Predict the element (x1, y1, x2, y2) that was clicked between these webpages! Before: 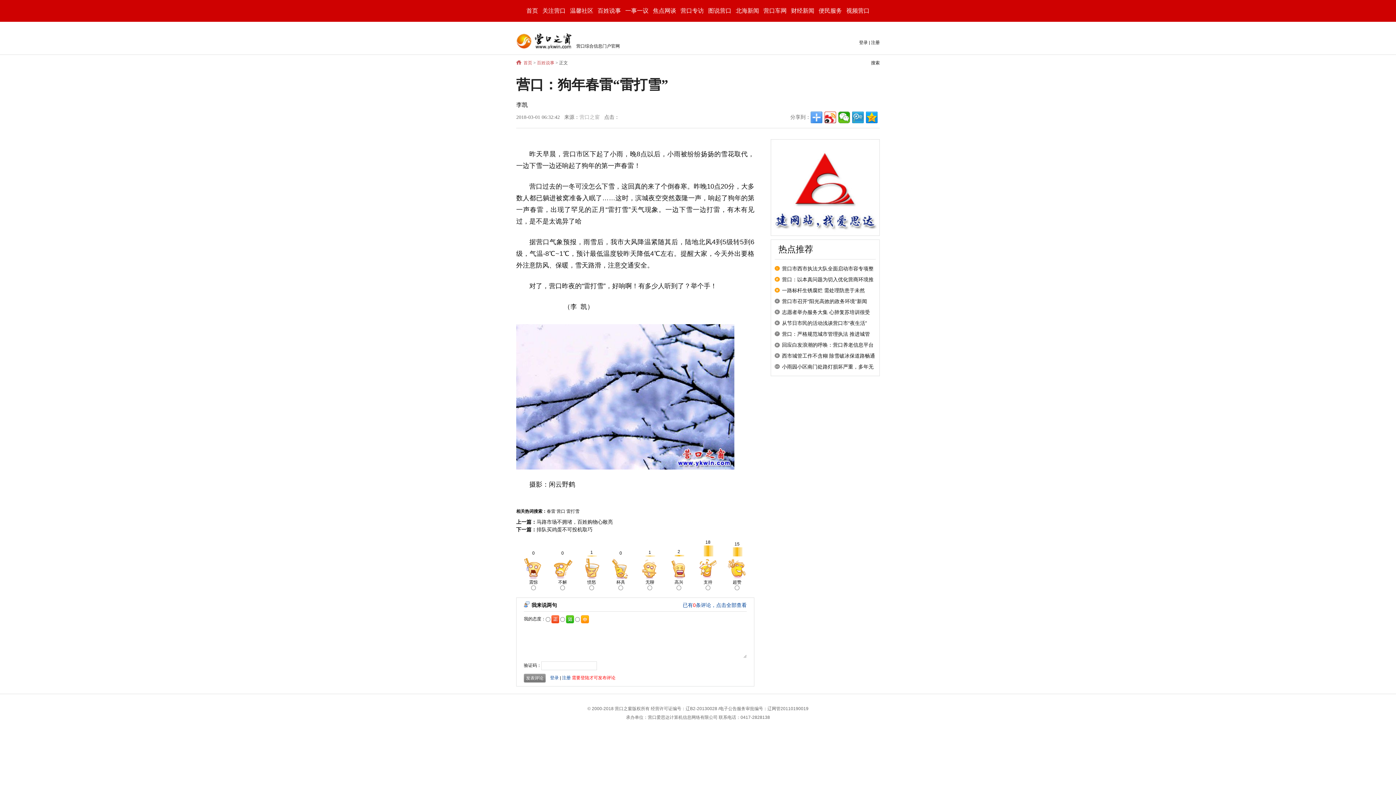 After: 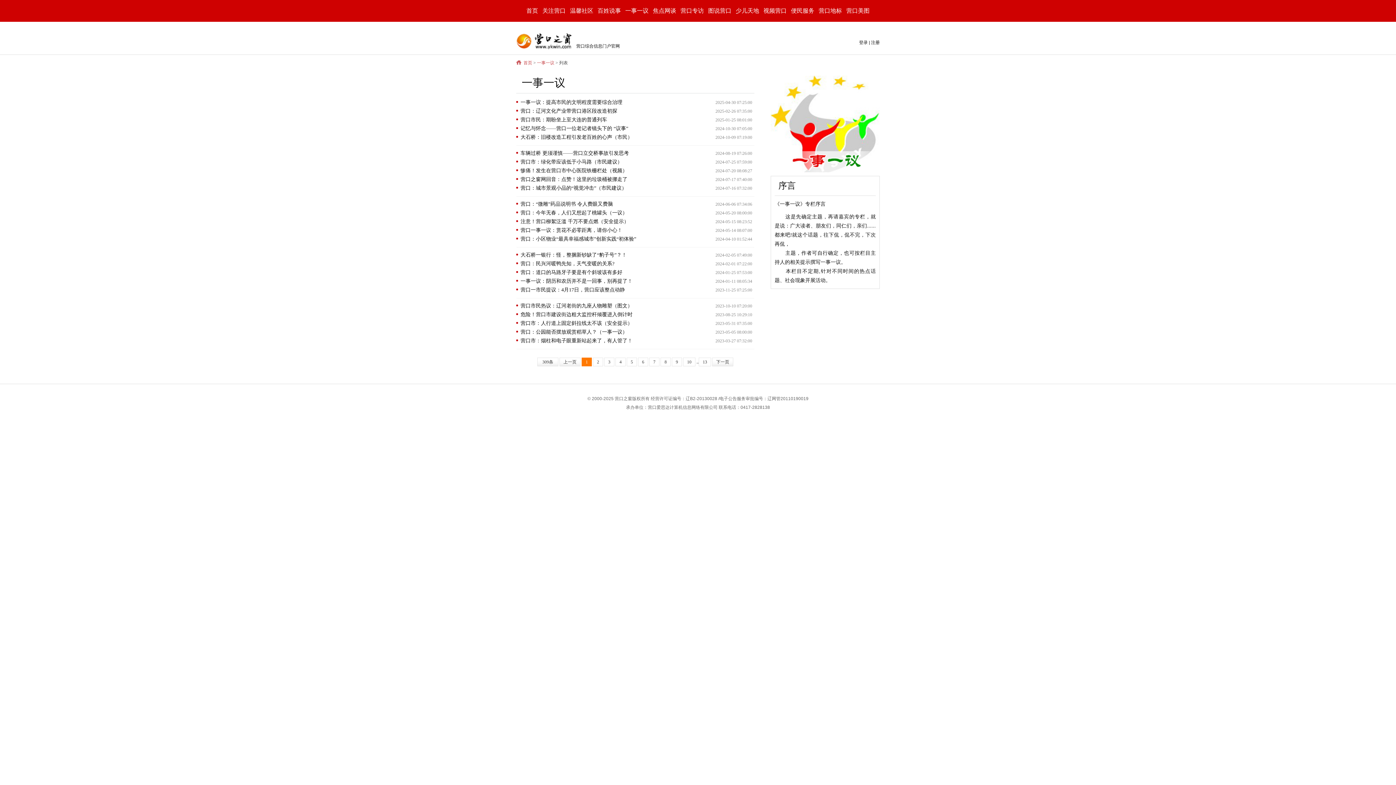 Action: label: 一事一议 bbox: (624, 7, 650, 13)